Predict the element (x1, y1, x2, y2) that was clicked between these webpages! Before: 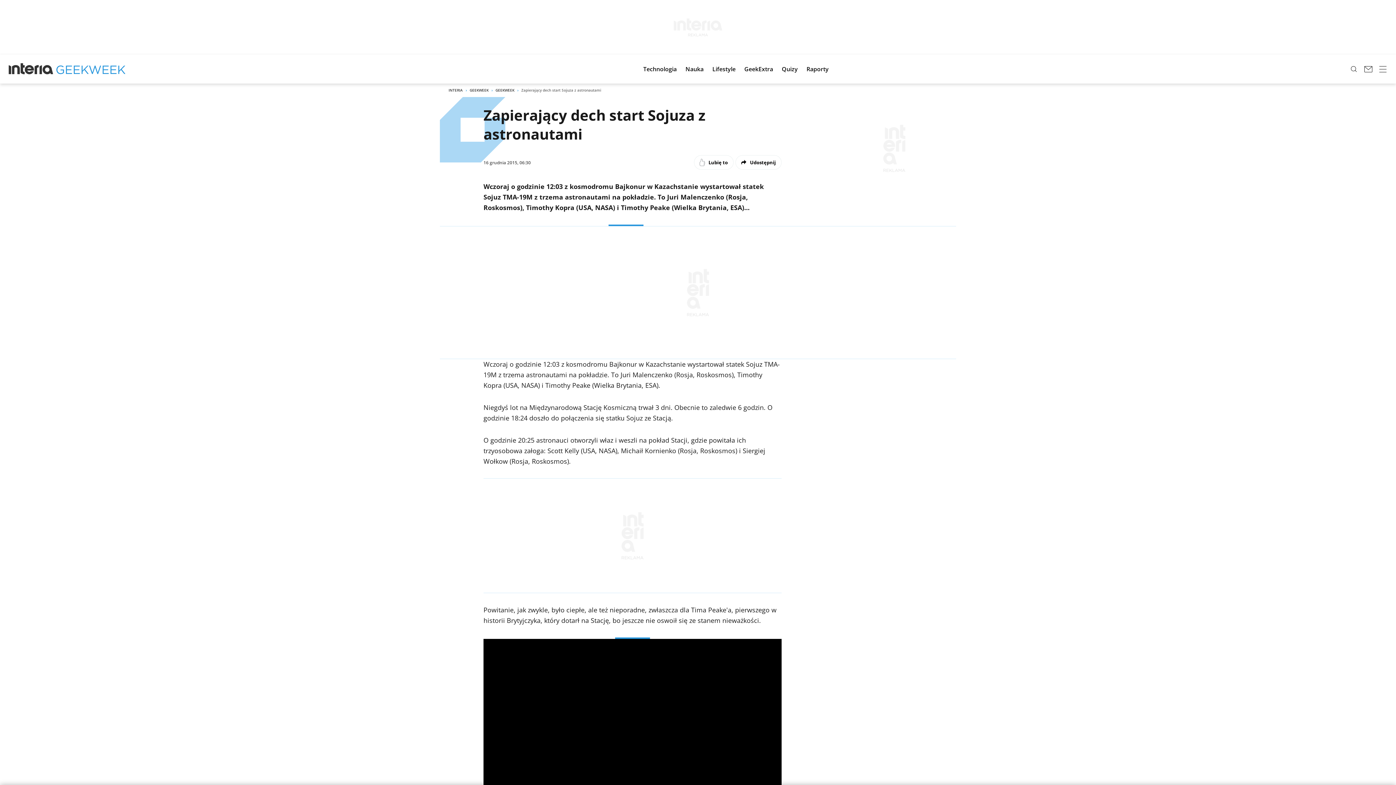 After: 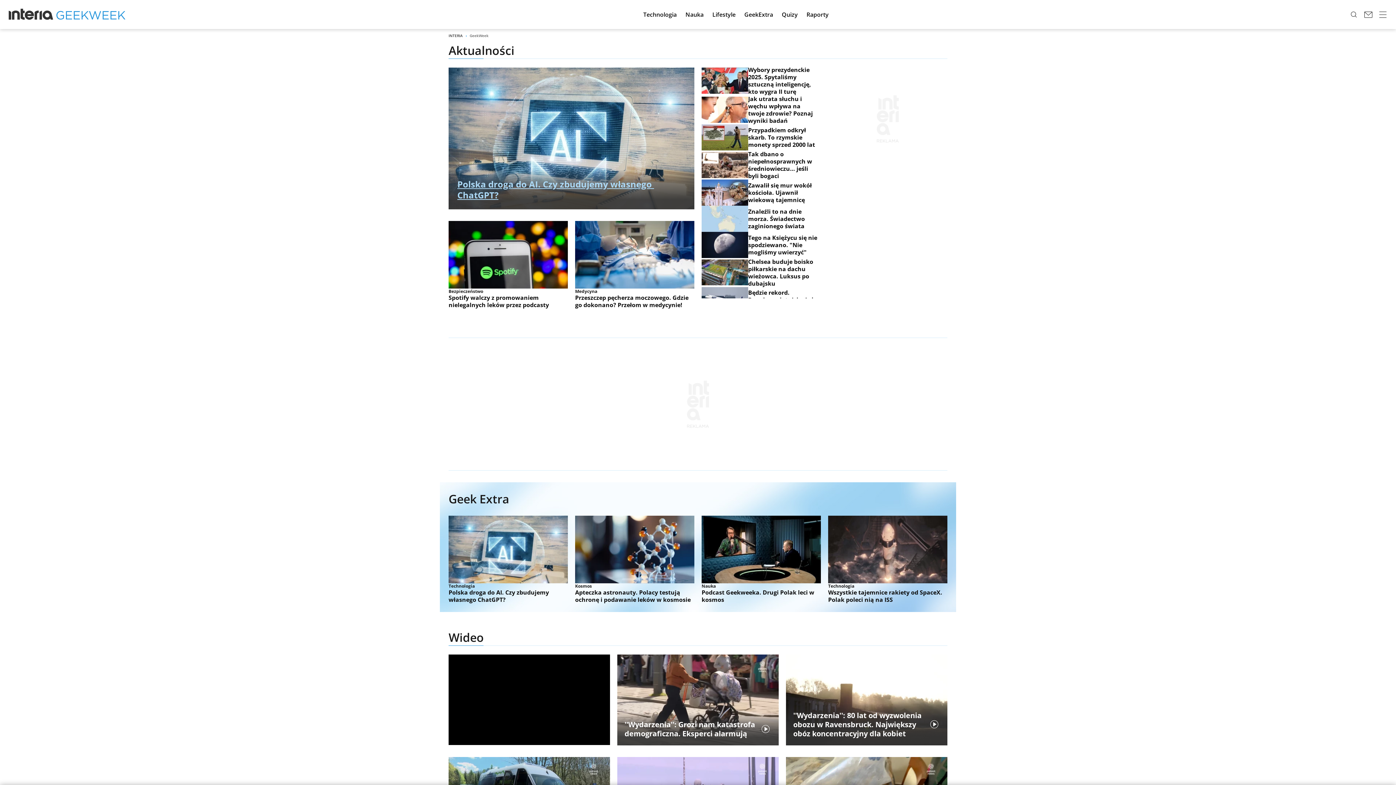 Action: bbox: (469, 87, 488, 92) label: GEEKWEEK